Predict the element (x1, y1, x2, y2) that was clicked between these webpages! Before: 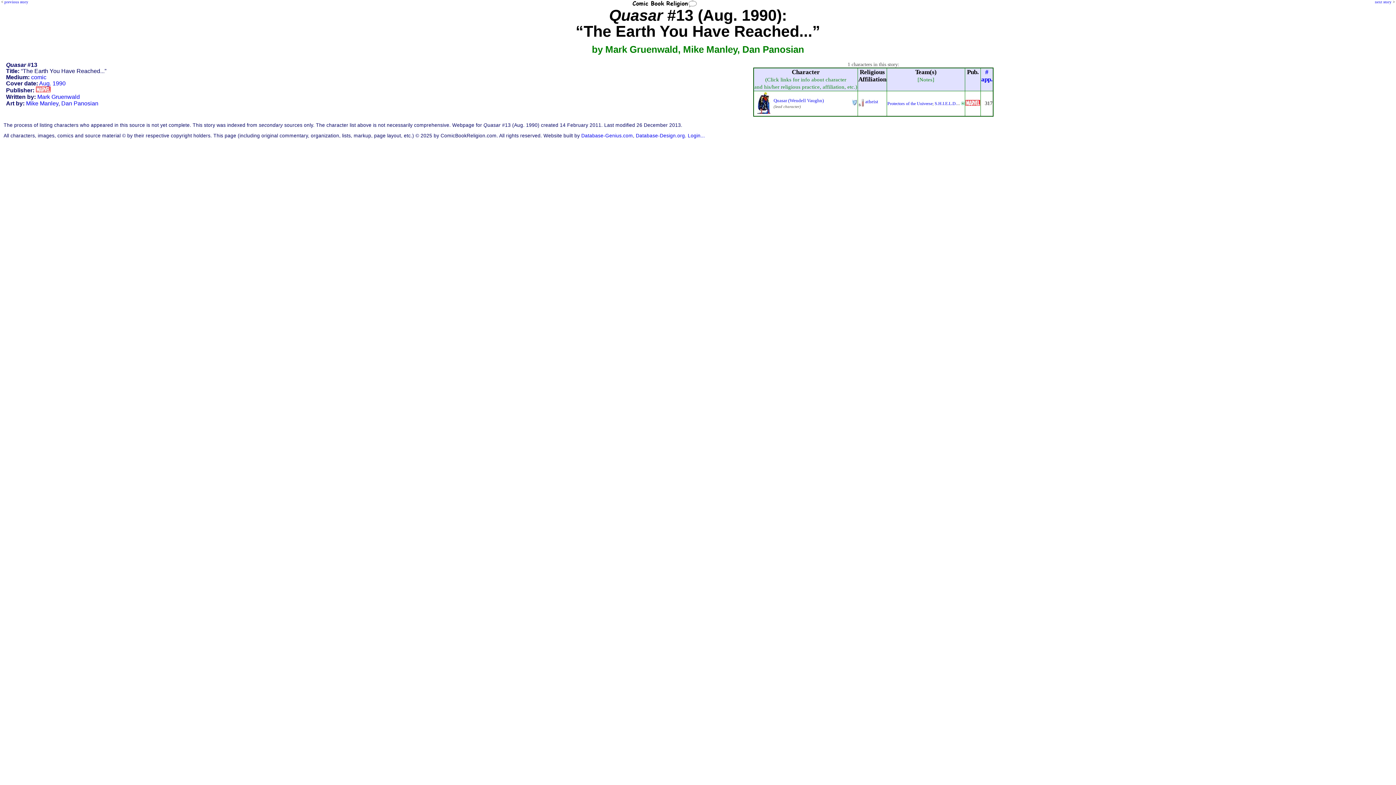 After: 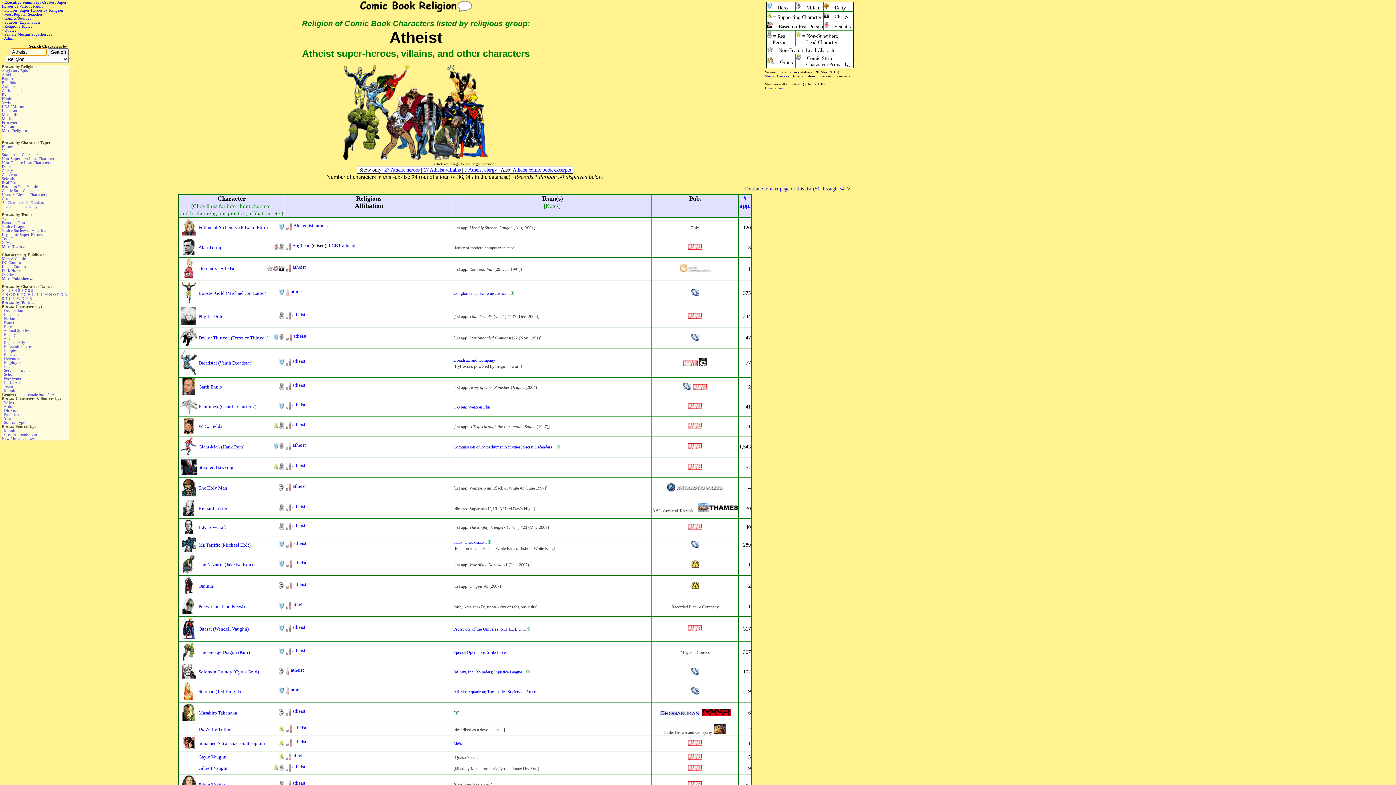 Action: label: atheist bbox: (865, 98, 878, 104)